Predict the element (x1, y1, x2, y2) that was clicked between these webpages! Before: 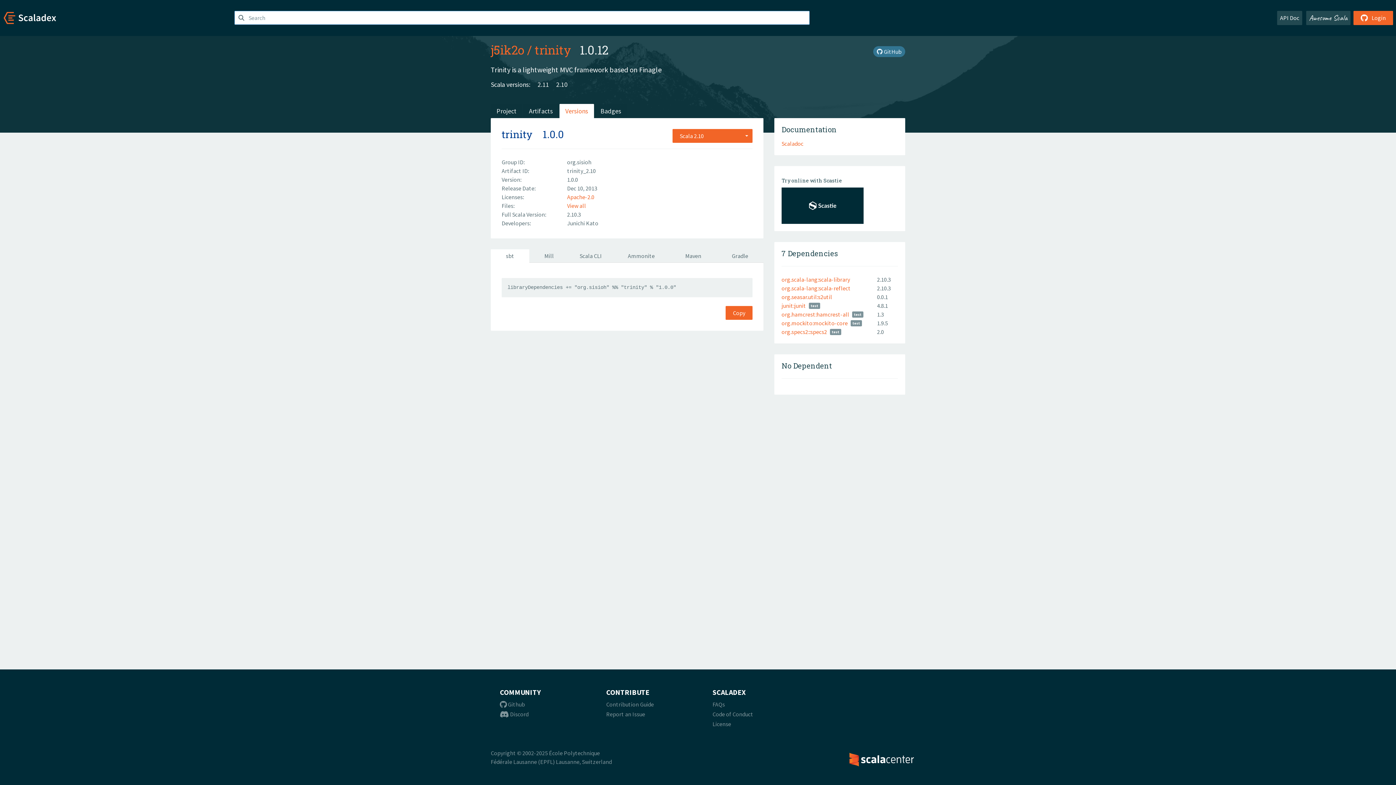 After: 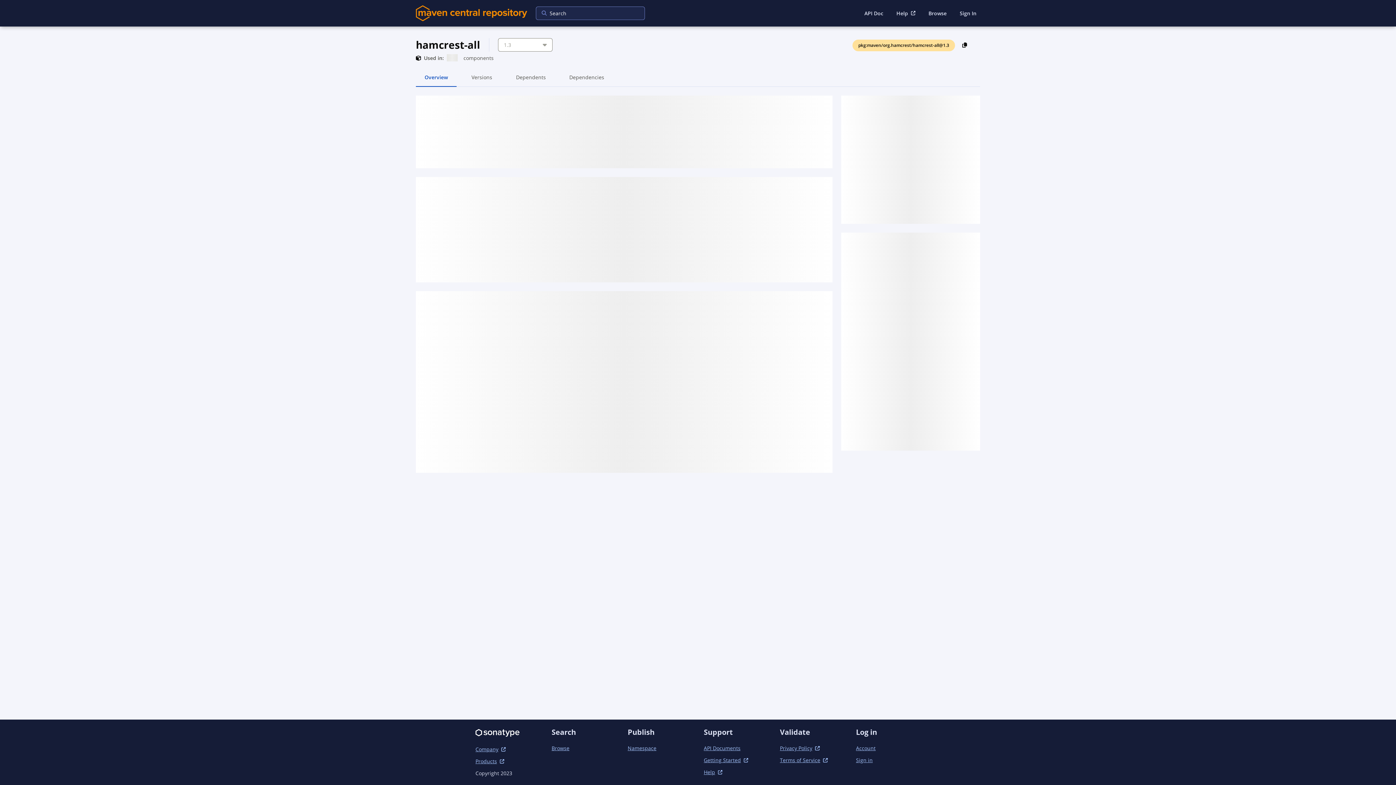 Action: label: org.hamcrest:hamcrest-all bbox: (781, 310, 849, 318)